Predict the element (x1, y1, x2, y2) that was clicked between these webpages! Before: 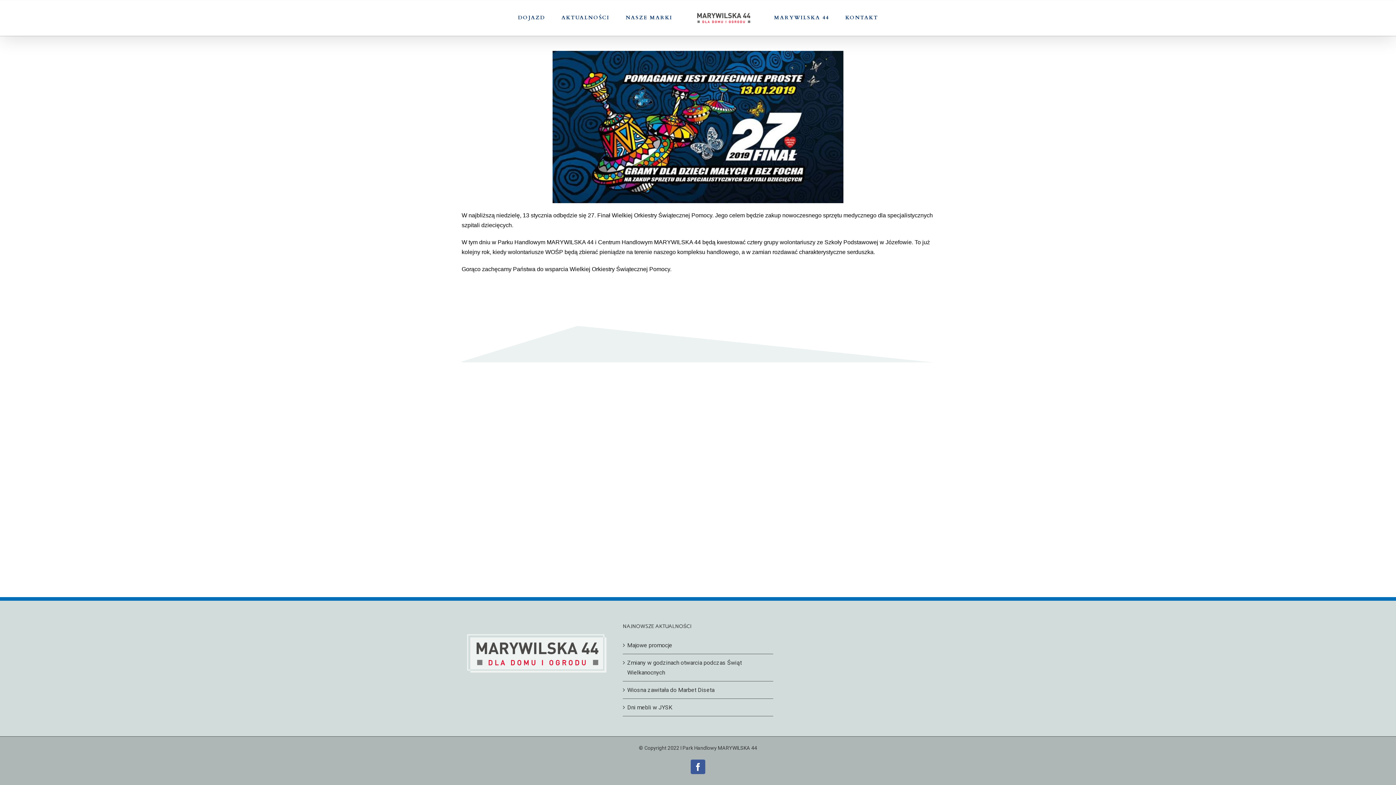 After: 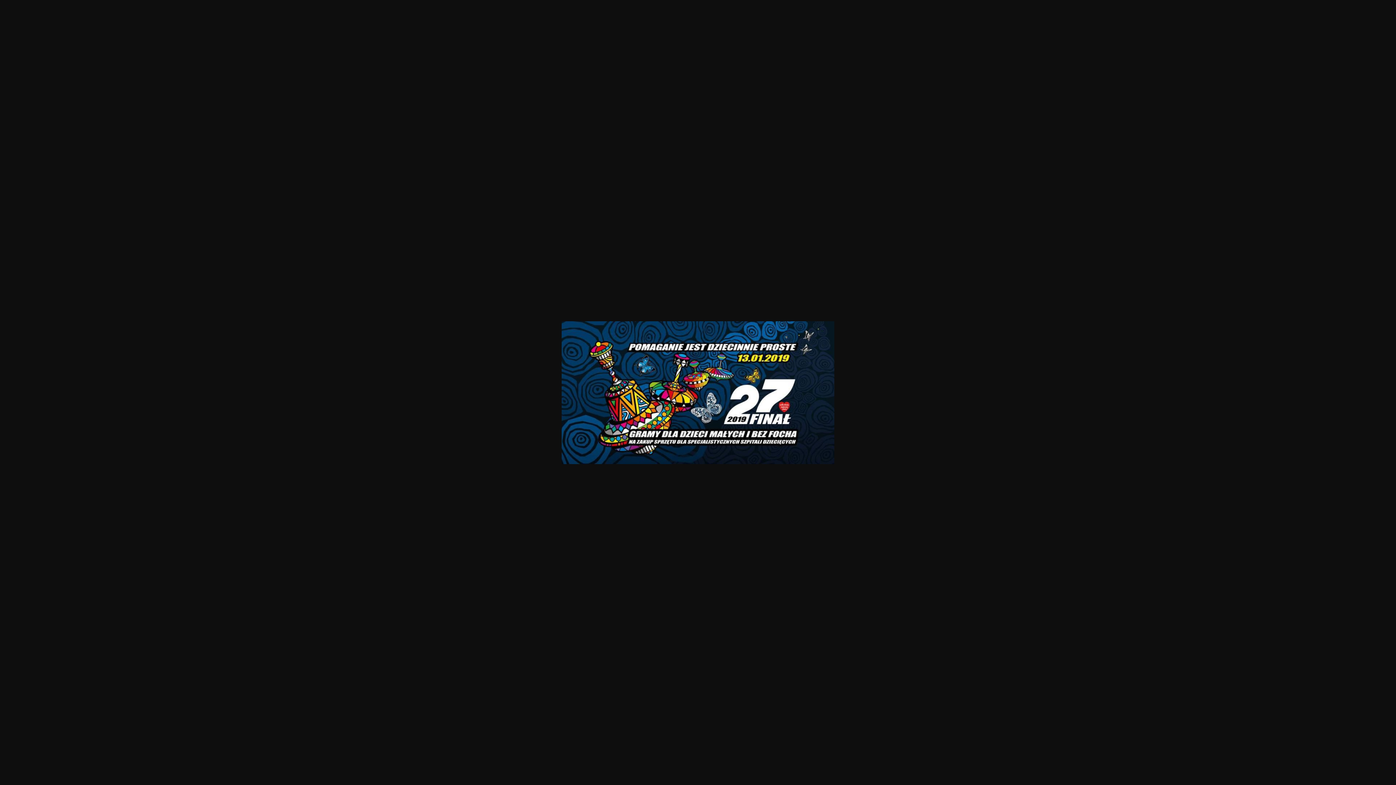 Action: label: View Larger Image bbox: (552, 50, 843, 203)